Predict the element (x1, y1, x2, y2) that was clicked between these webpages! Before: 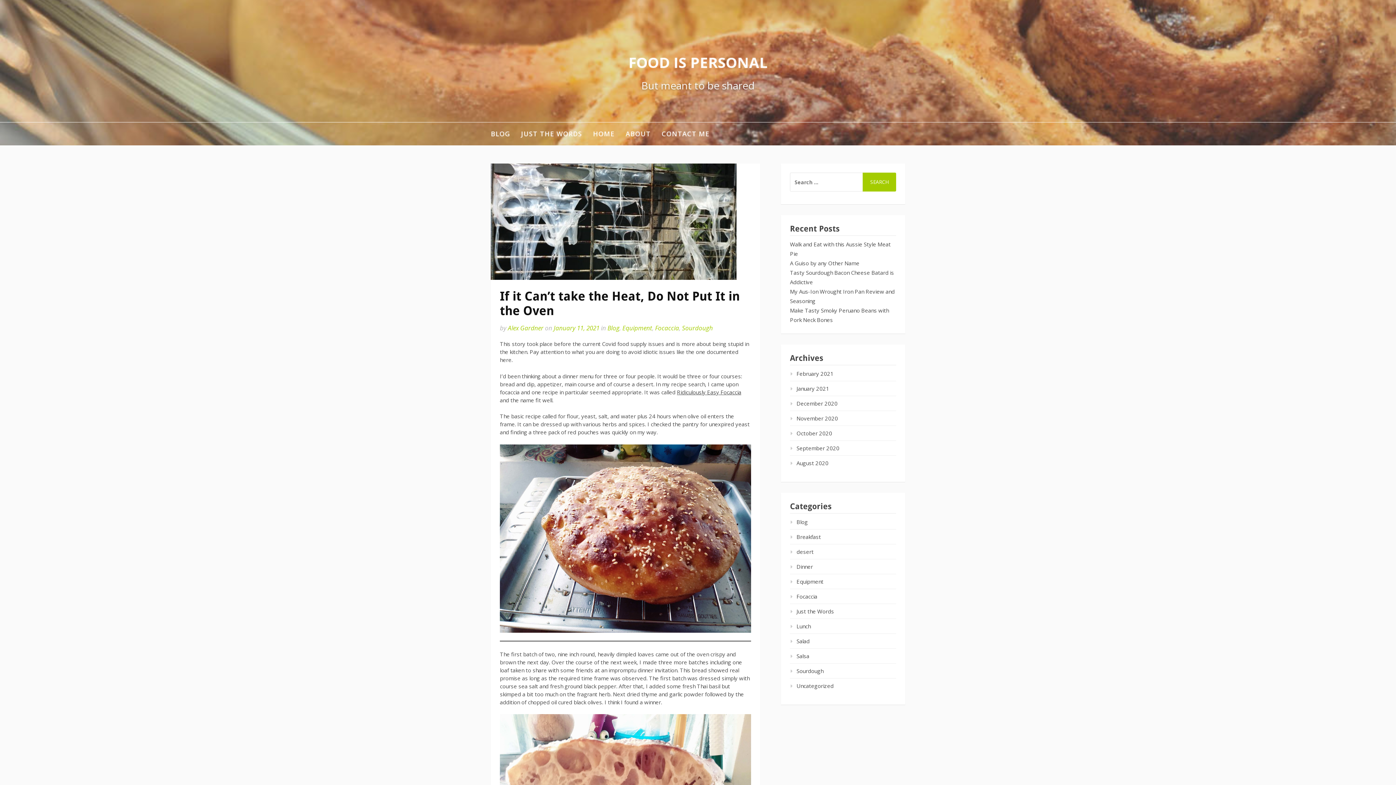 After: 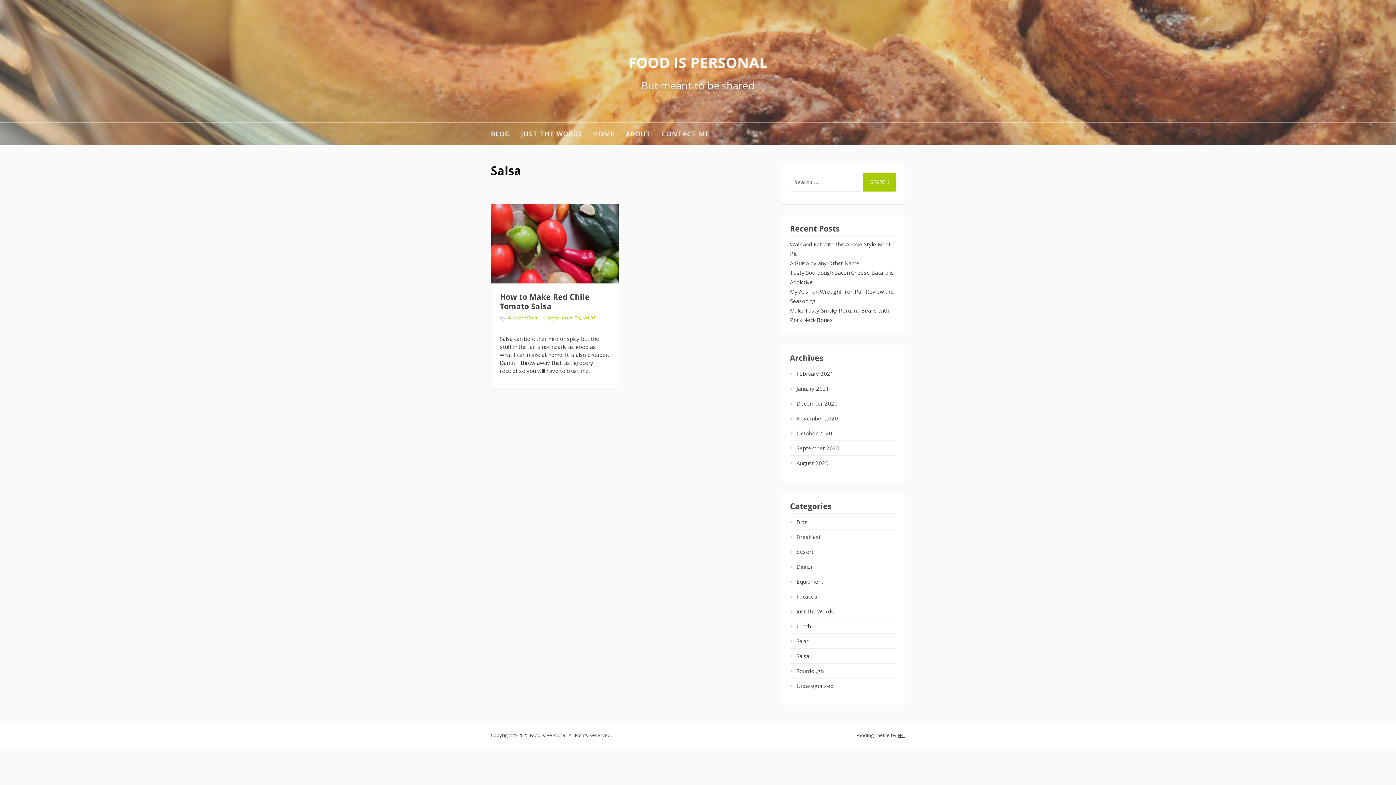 Action: bbox: (790, 652, 809, 660) label: Salsa